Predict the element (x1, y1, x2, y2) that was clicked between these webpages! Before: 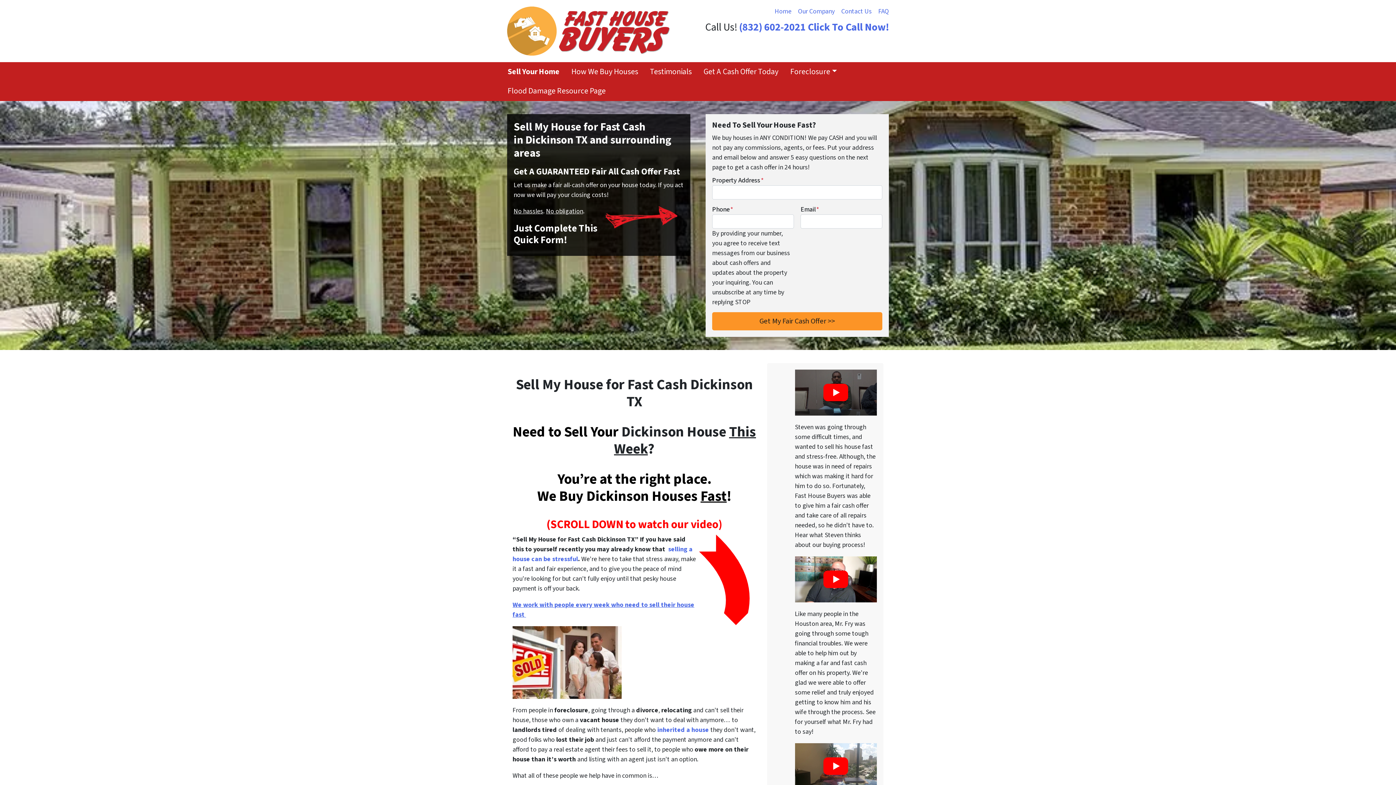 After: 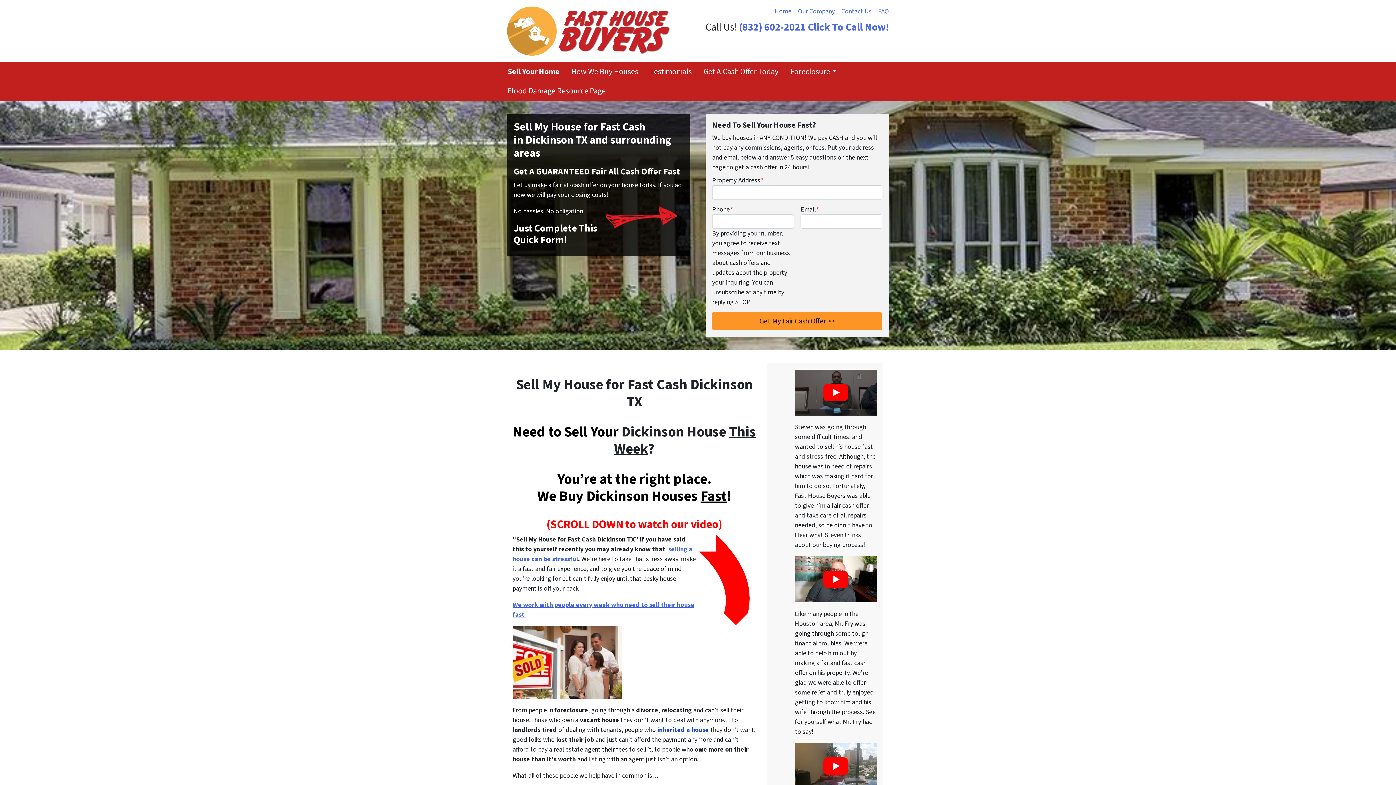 Action: label:  inherited a house bbox: (656, 725, 709, 734)